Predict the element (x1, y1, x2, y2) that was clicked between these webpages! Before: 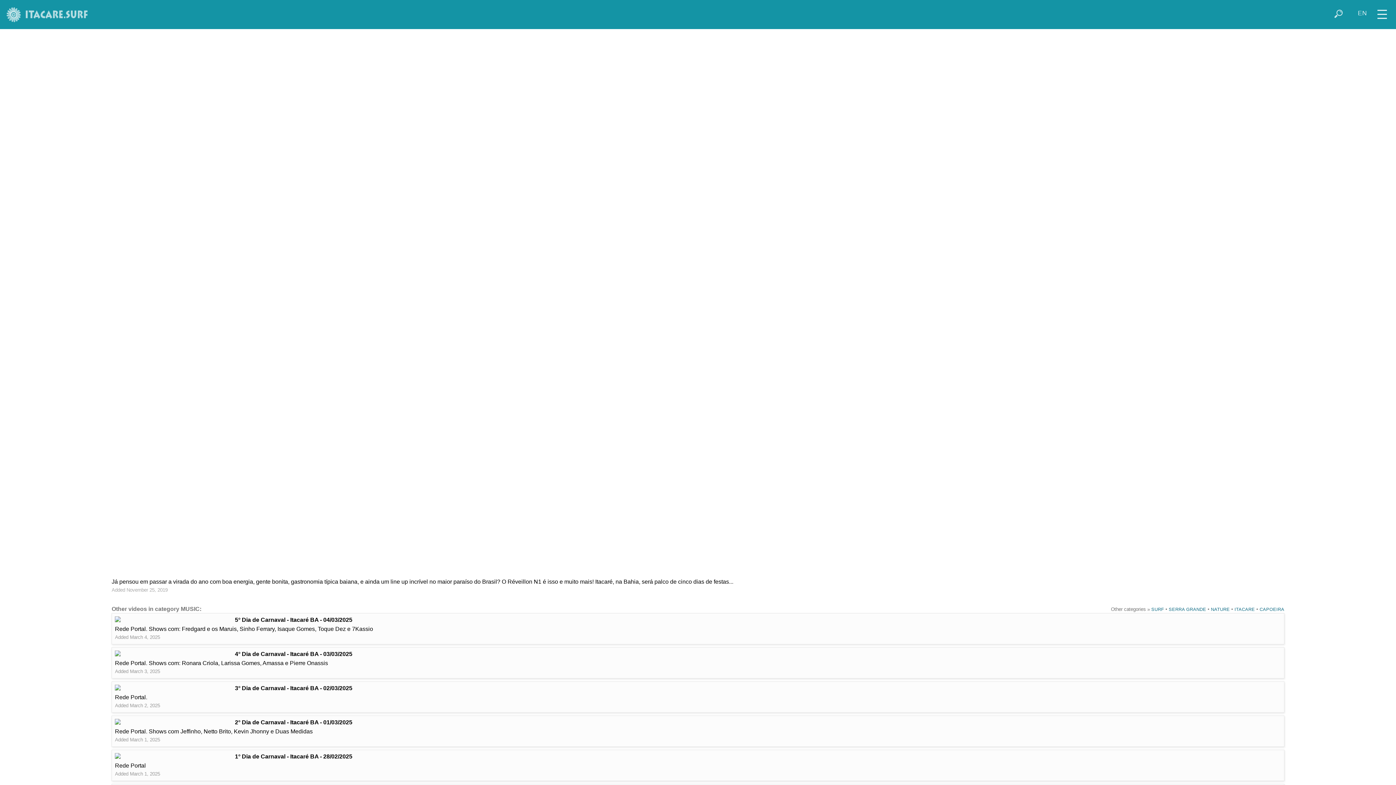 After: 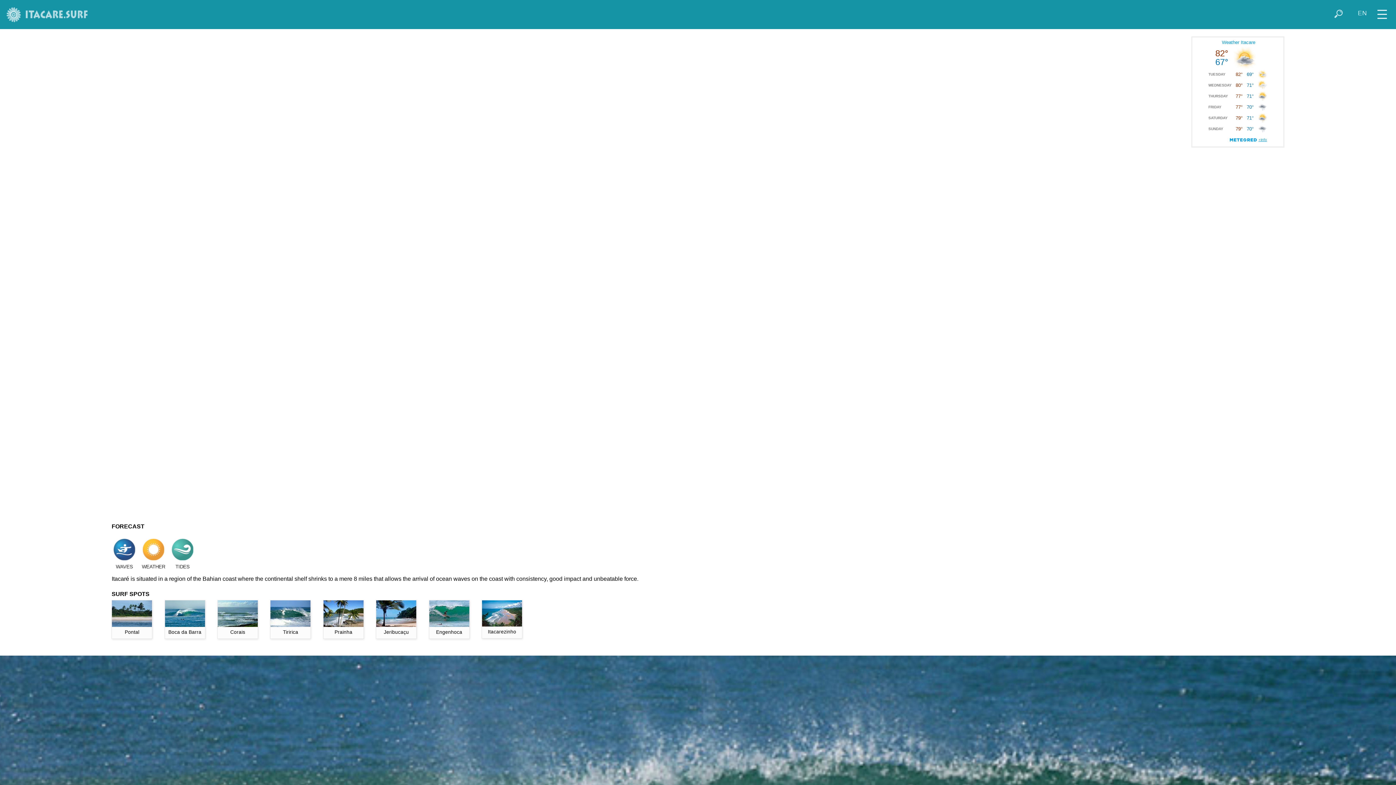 Action: bbox: (6, 17, 93, 23)